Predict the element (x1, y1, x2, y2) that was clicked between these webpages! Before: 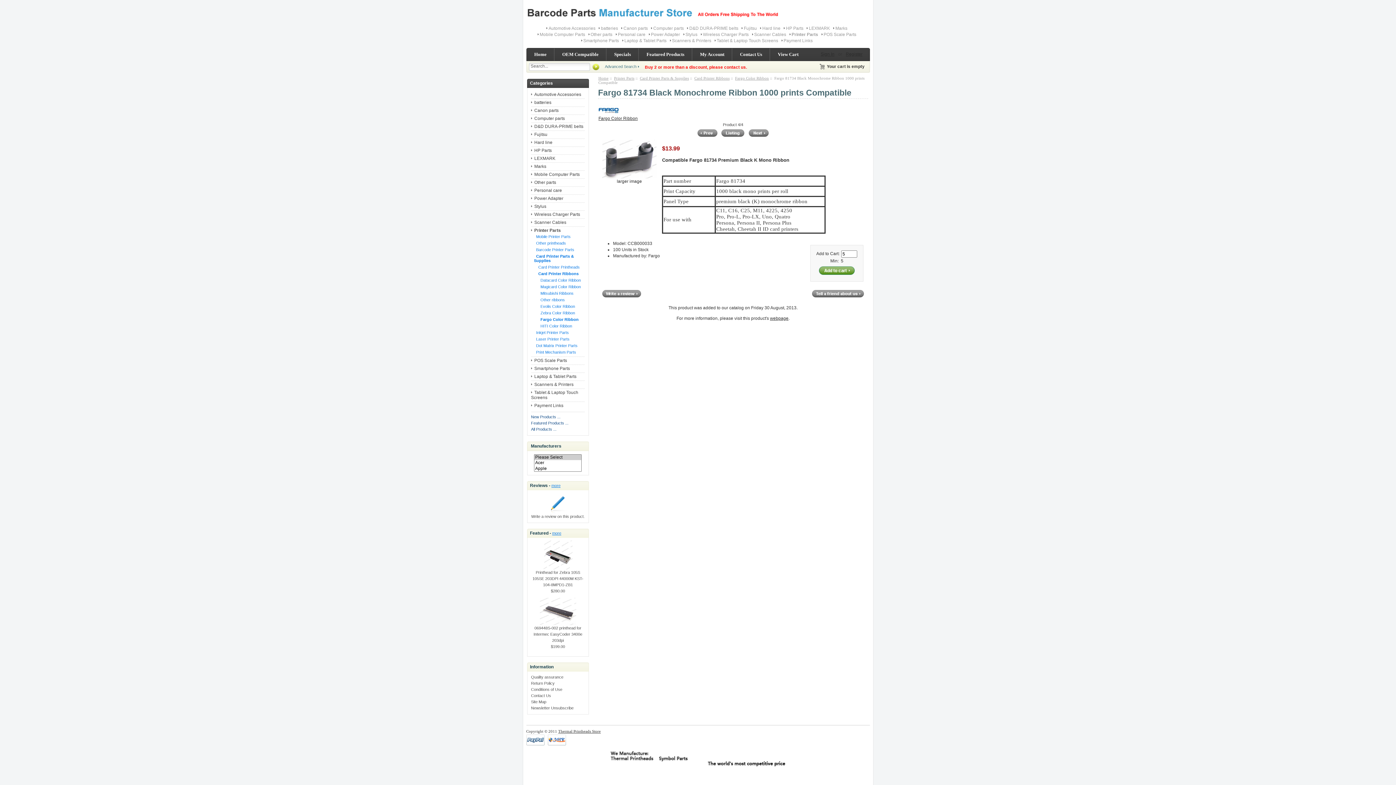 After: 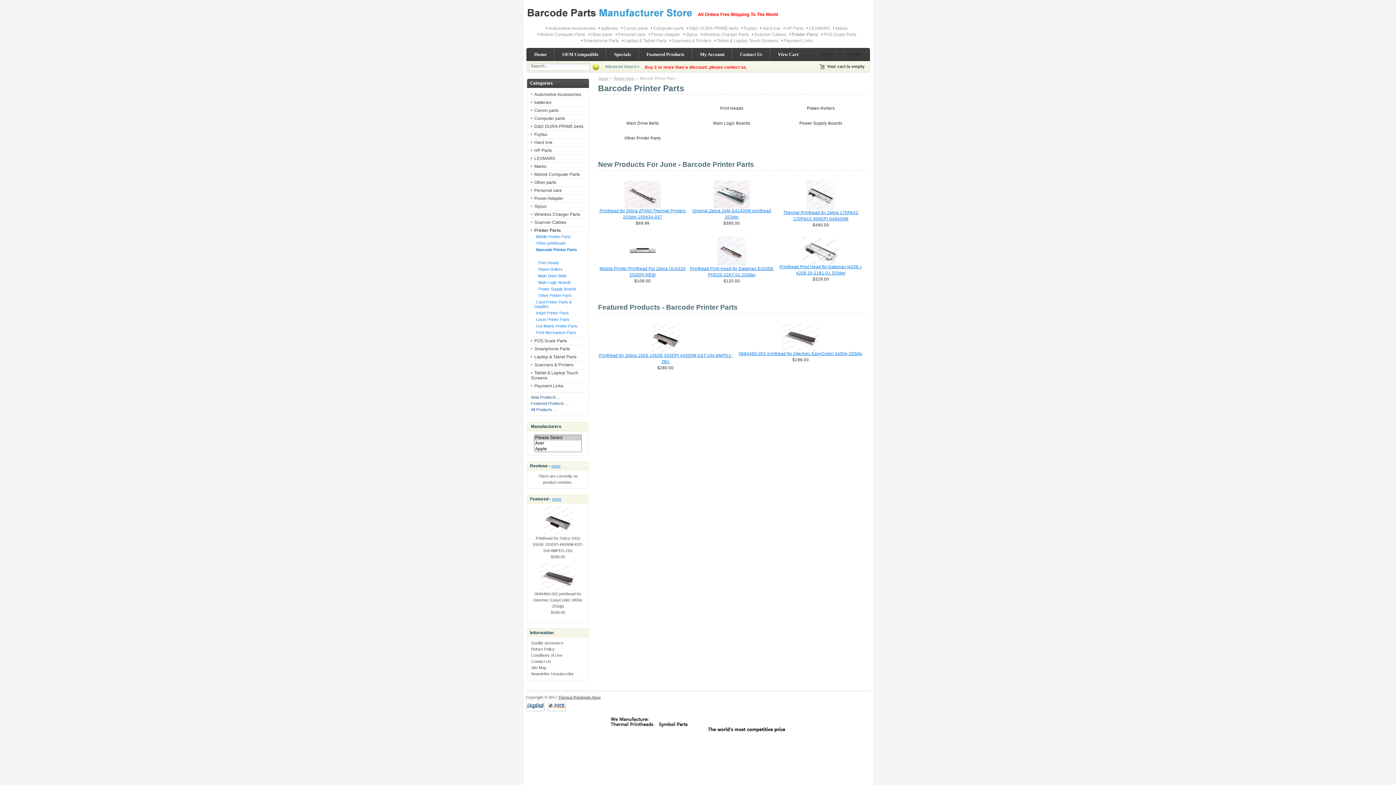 Action: bbox: (534, 247, 574, 252) label:   Barcode Printer Parts